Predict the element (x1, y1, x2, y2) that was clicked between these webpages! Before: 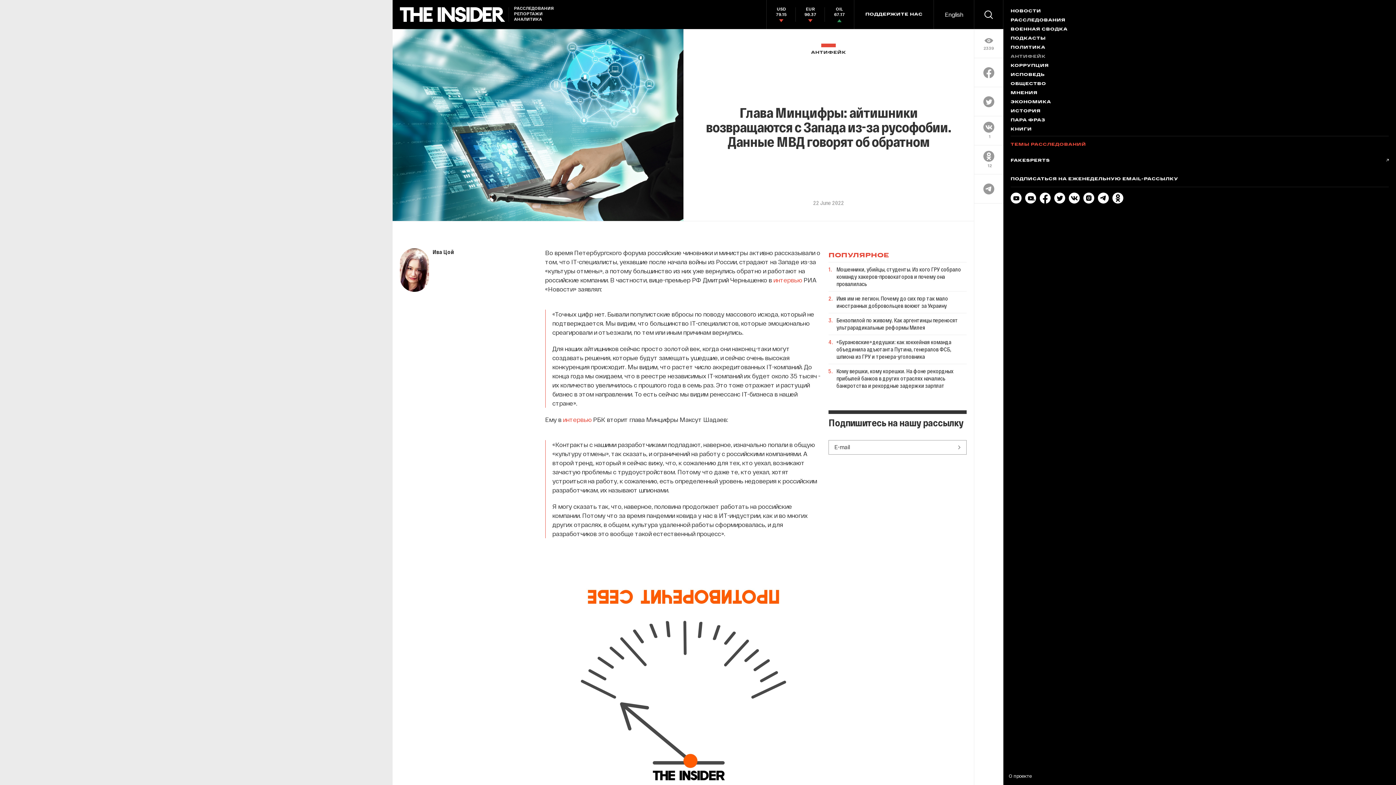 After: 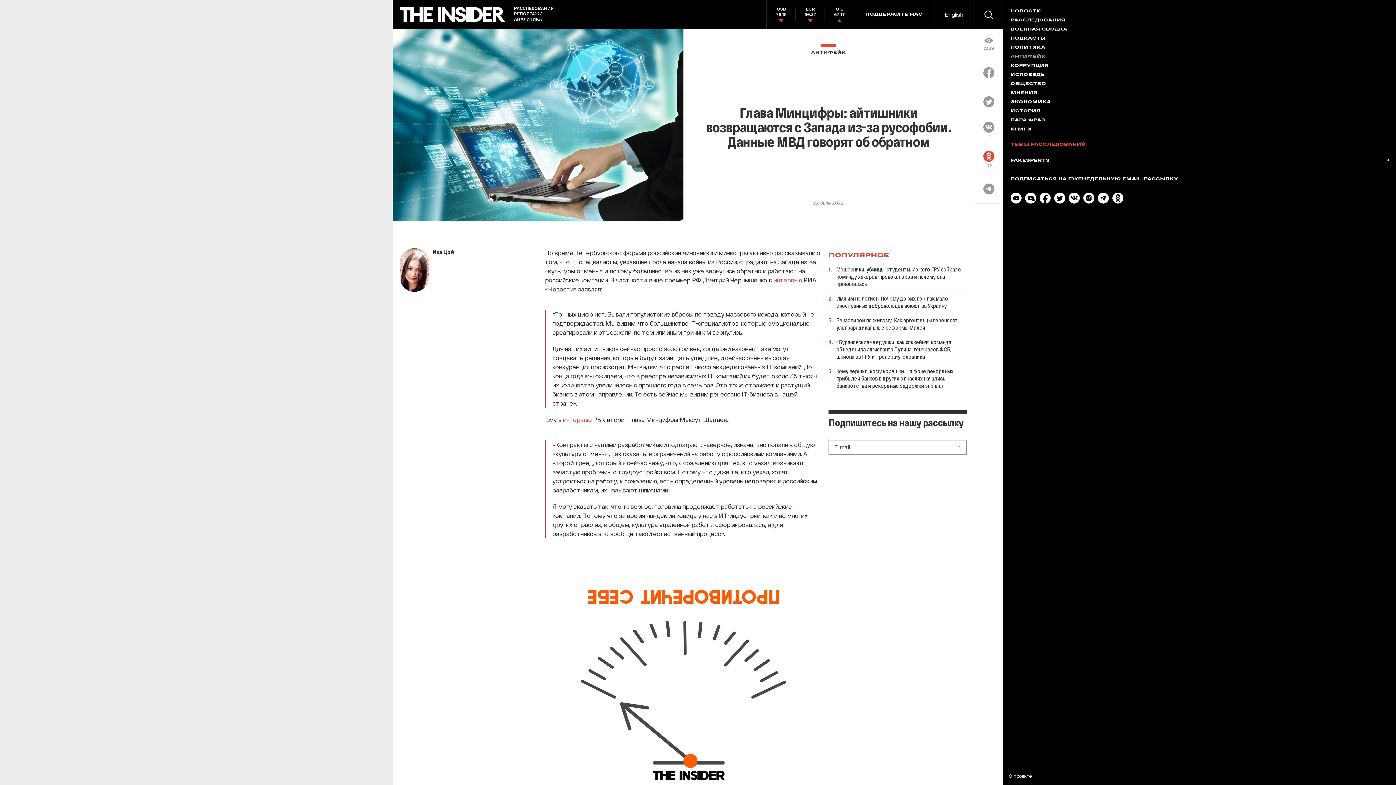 Action: bbox: (983, 150, 994, 168) label: 12